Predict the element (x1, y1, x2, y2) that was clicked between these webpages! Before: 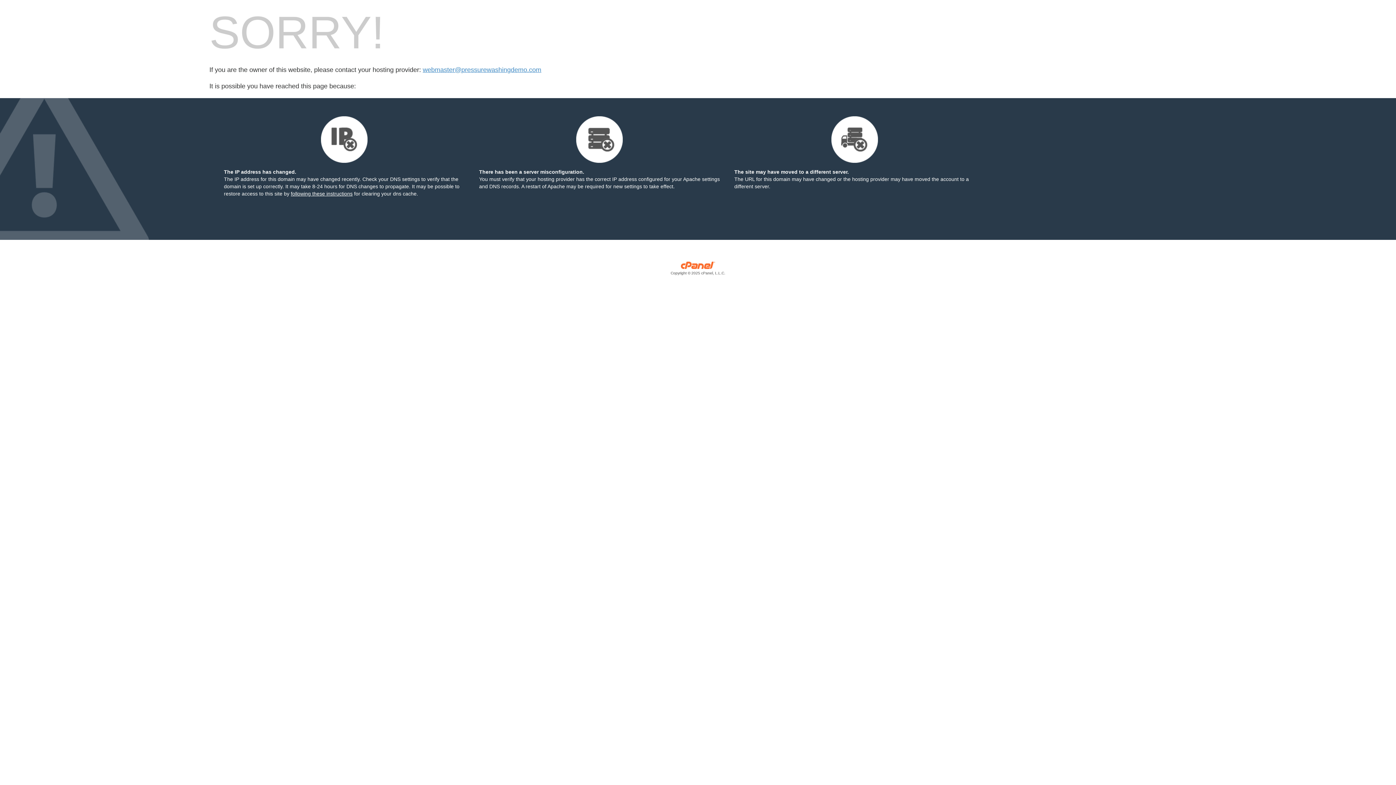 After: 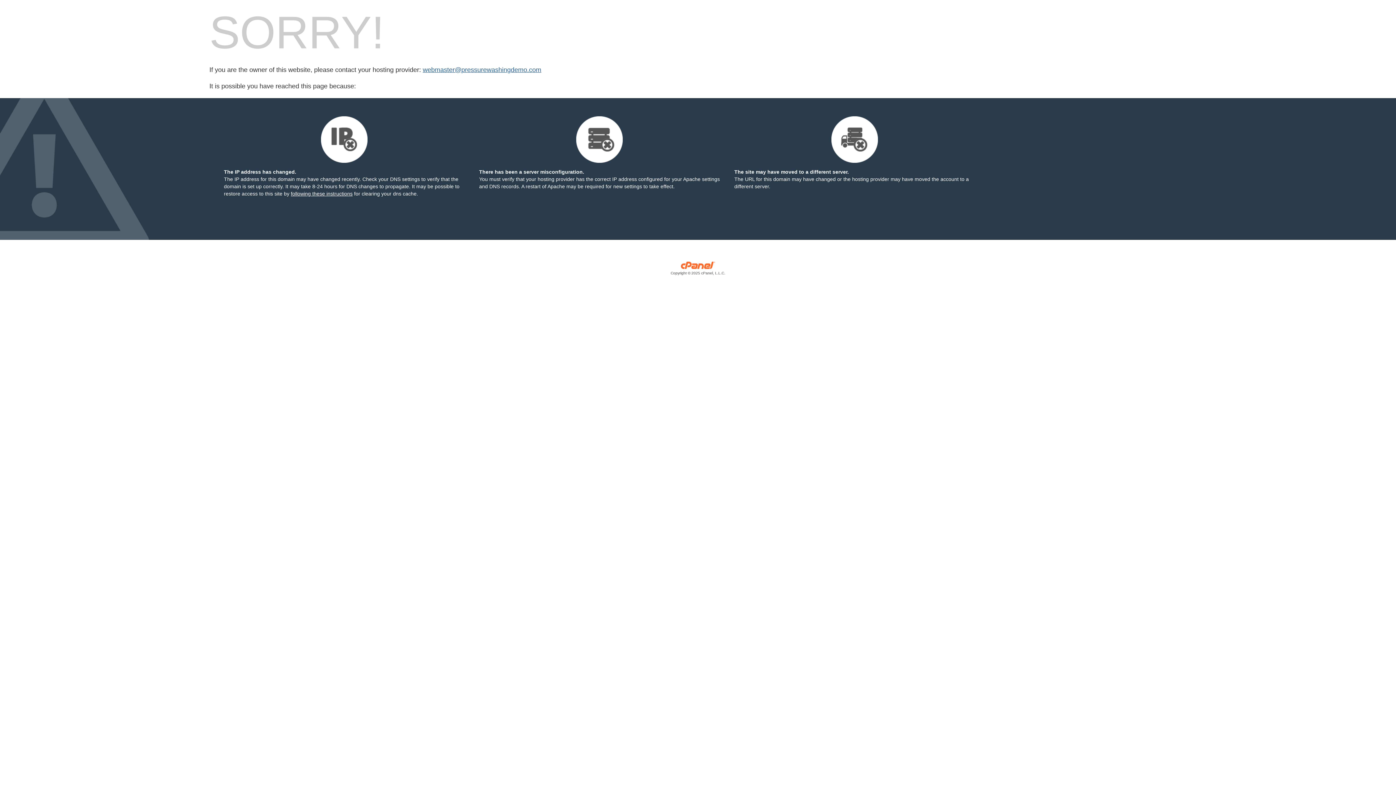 Action: label: webmaster@pressurewashingdemo.com bbox: (422, 66, 541, 73)